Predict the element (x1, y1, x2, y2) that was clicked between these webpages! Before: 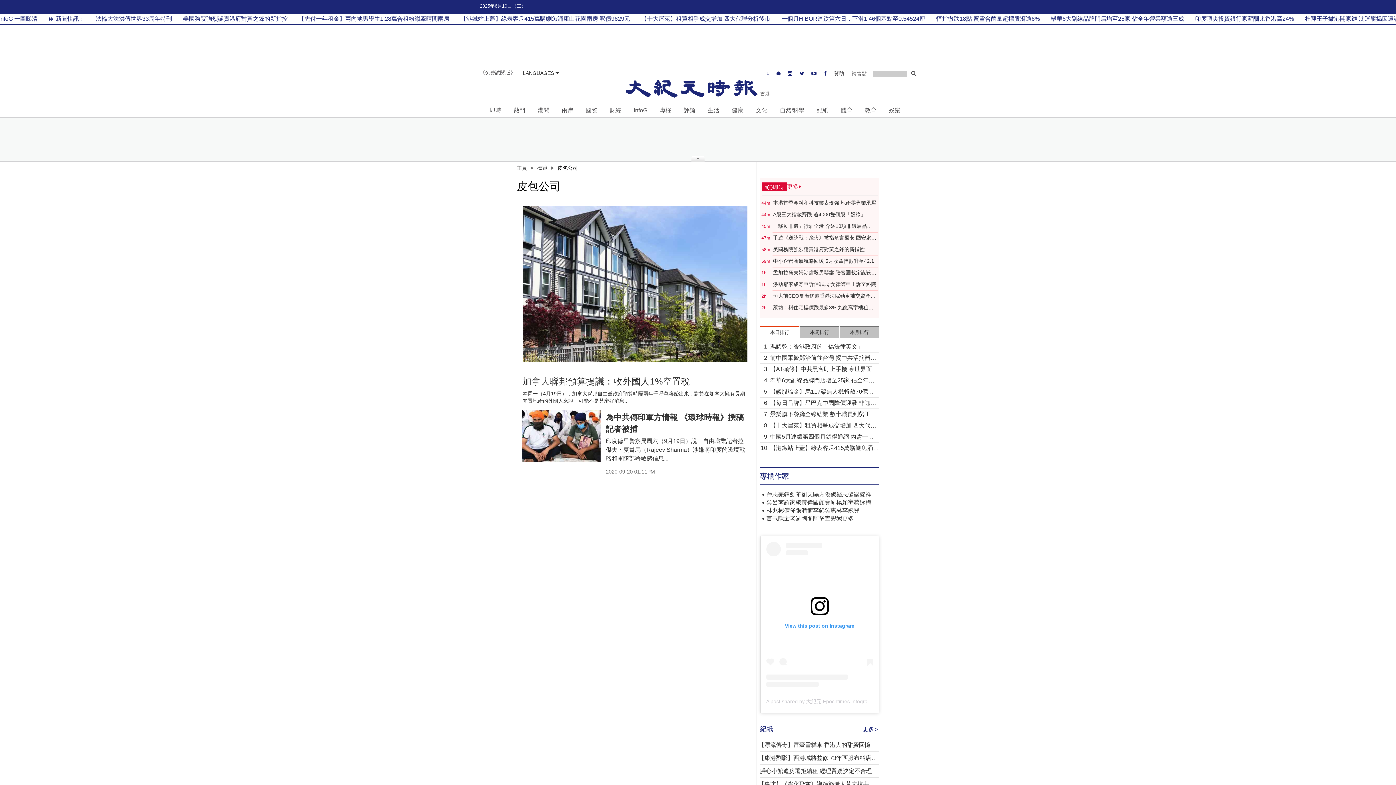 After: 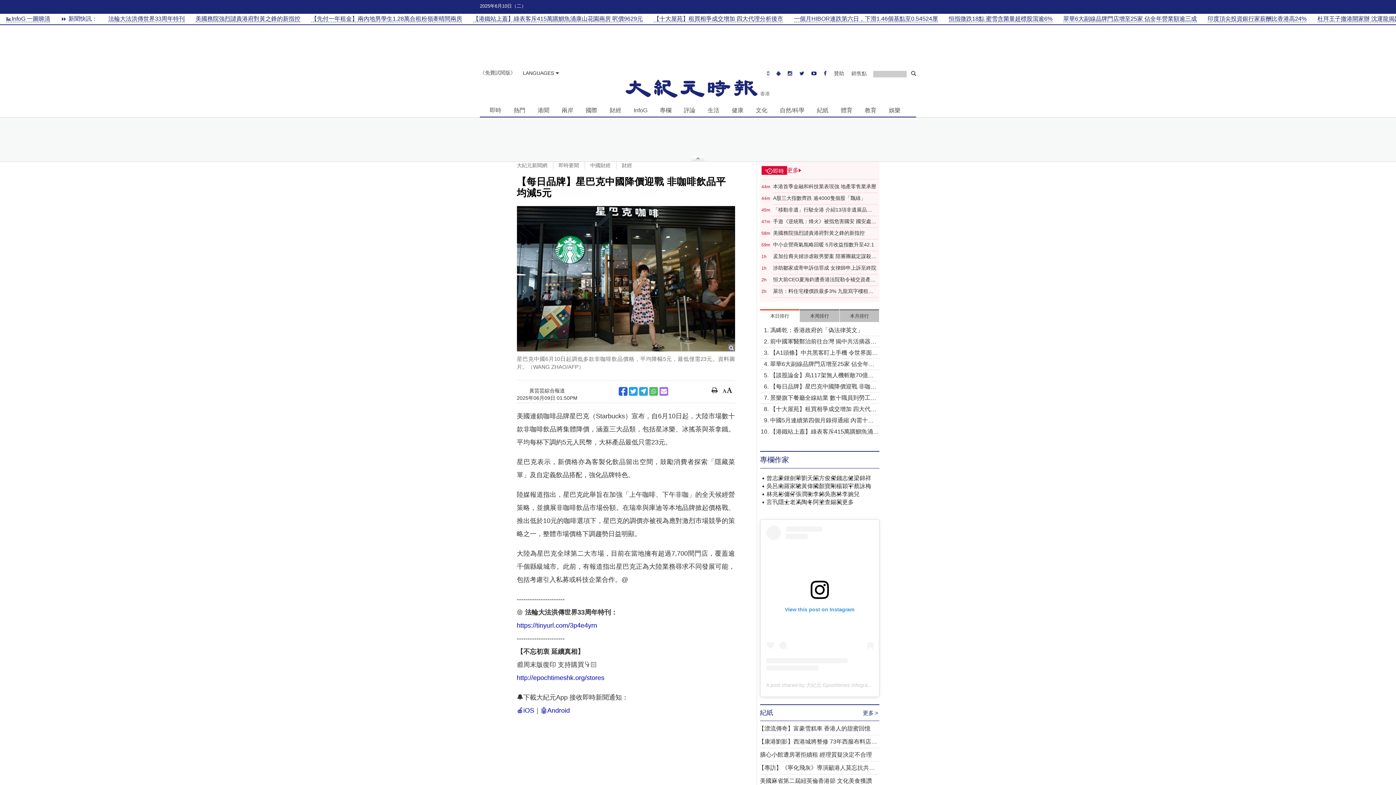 Action: label: 【每日品牌】星巴克中國降價迎戰 非咖啡飲品平均減5元 bbox: (770, 399, 879, 407)